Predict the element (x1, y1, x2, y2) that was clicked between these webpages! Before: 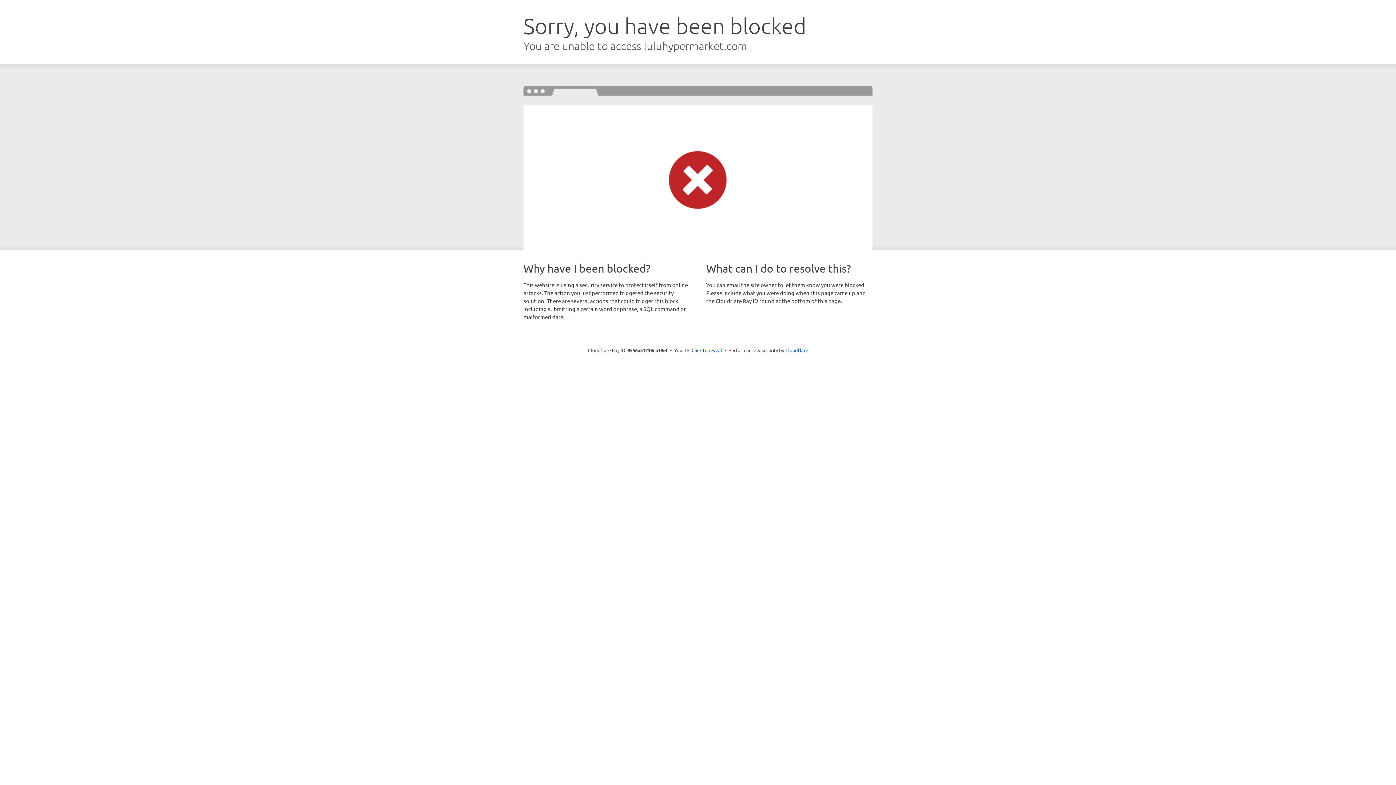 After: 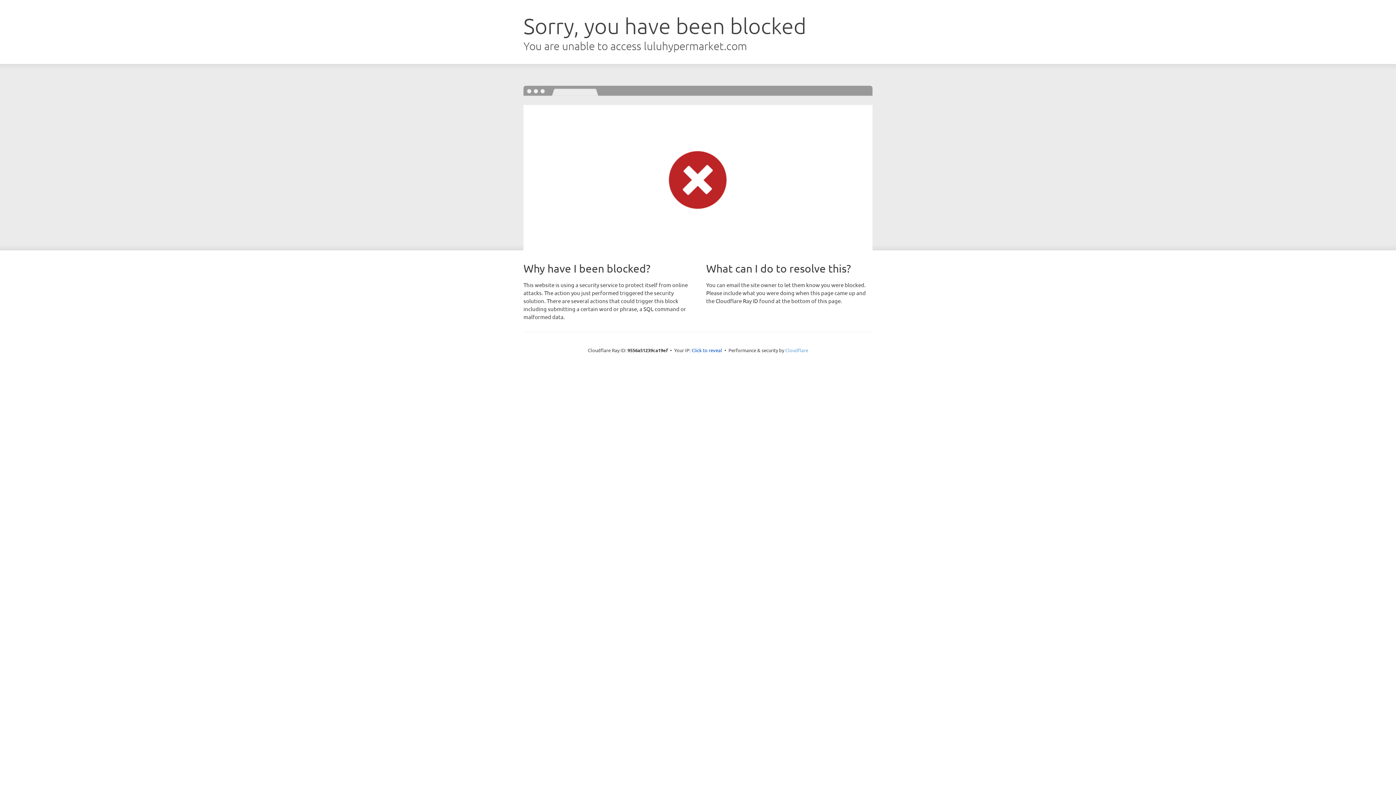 Action: bbox: (785, 347, 808, 353) label: Cloudflare